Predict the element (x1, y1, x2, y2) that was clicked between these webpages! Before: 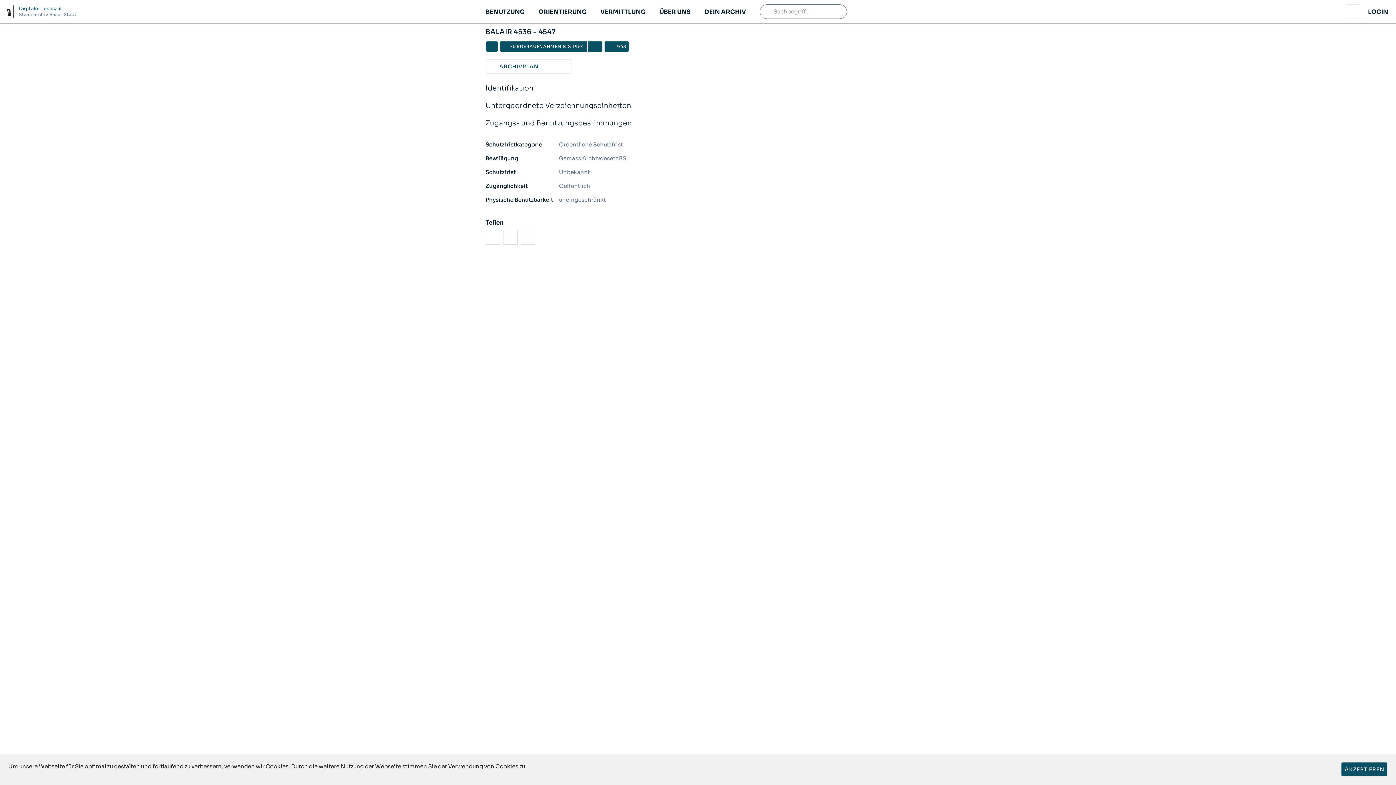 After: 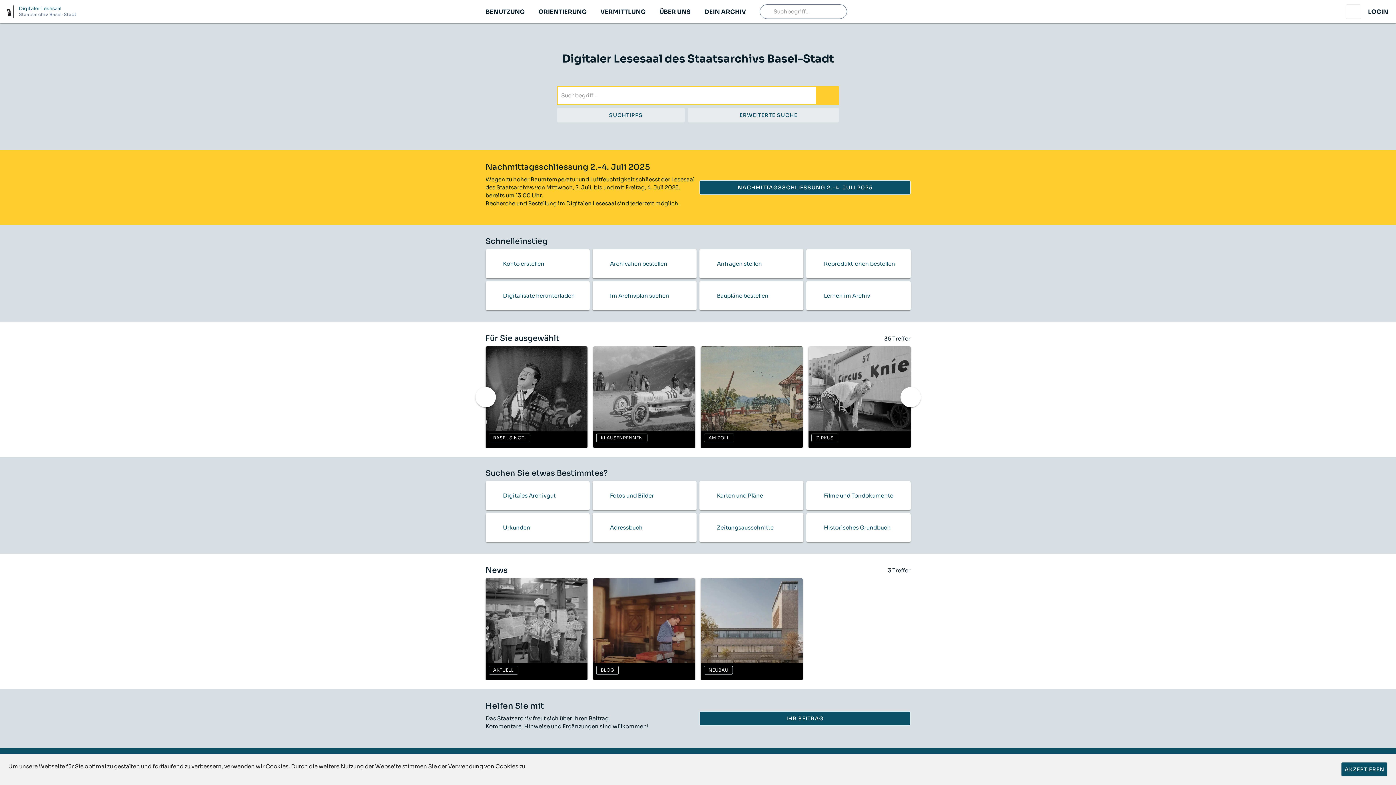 Action: bbox: (2, 5, 80, 18) label: Digitaler Lesesaal
Staatsarchiv Basel-Stadt